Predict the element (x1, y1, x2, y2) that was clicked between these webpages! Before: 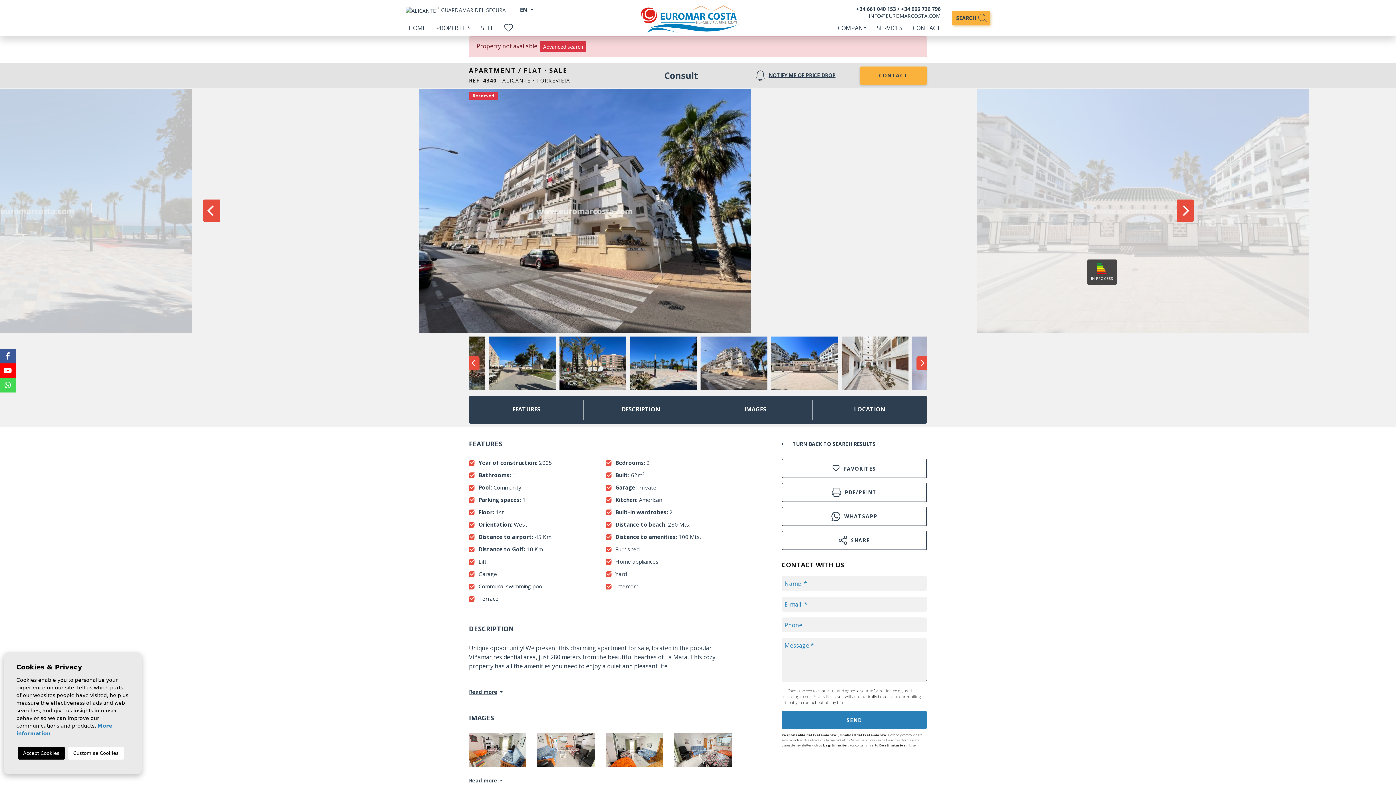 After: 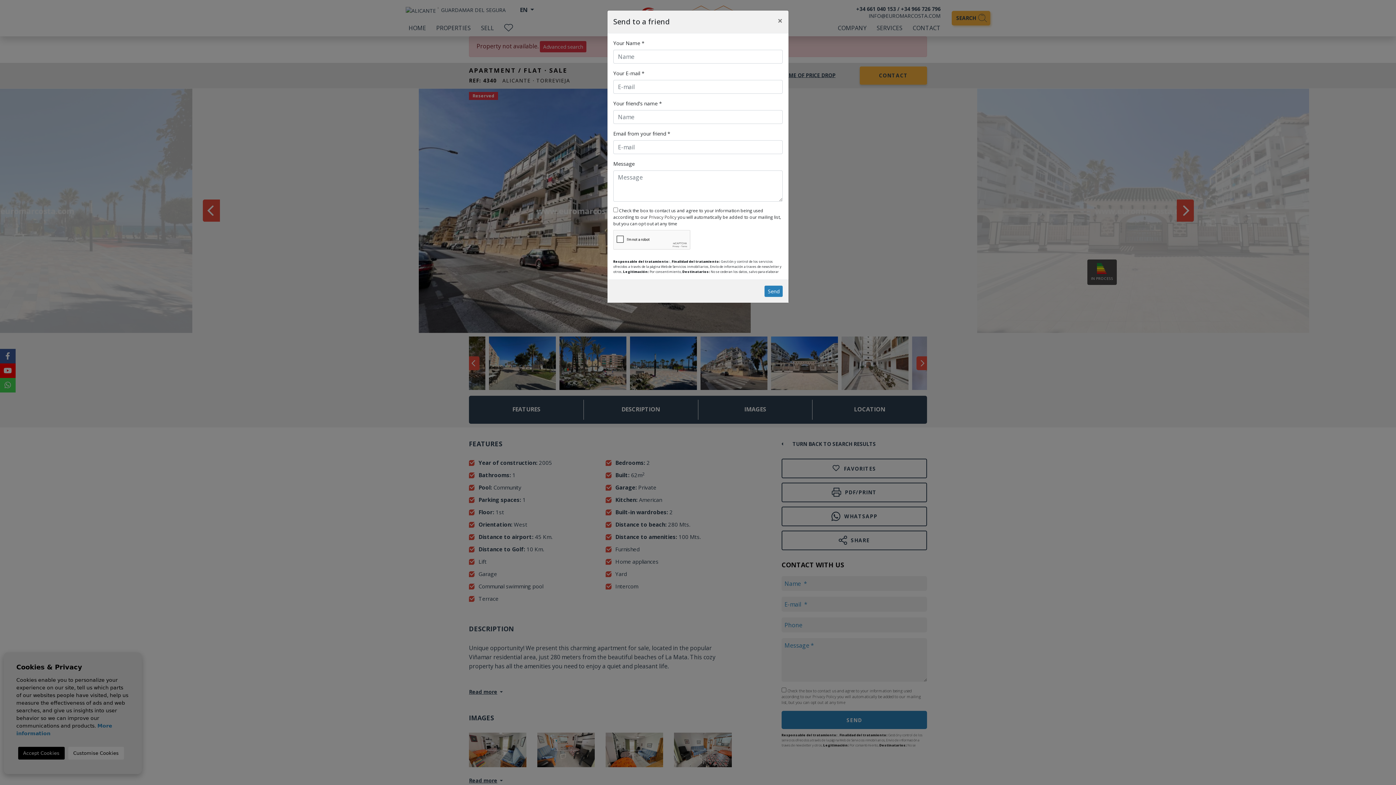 Action: label:  SHARE bbox: (781, 530, 927, 550)